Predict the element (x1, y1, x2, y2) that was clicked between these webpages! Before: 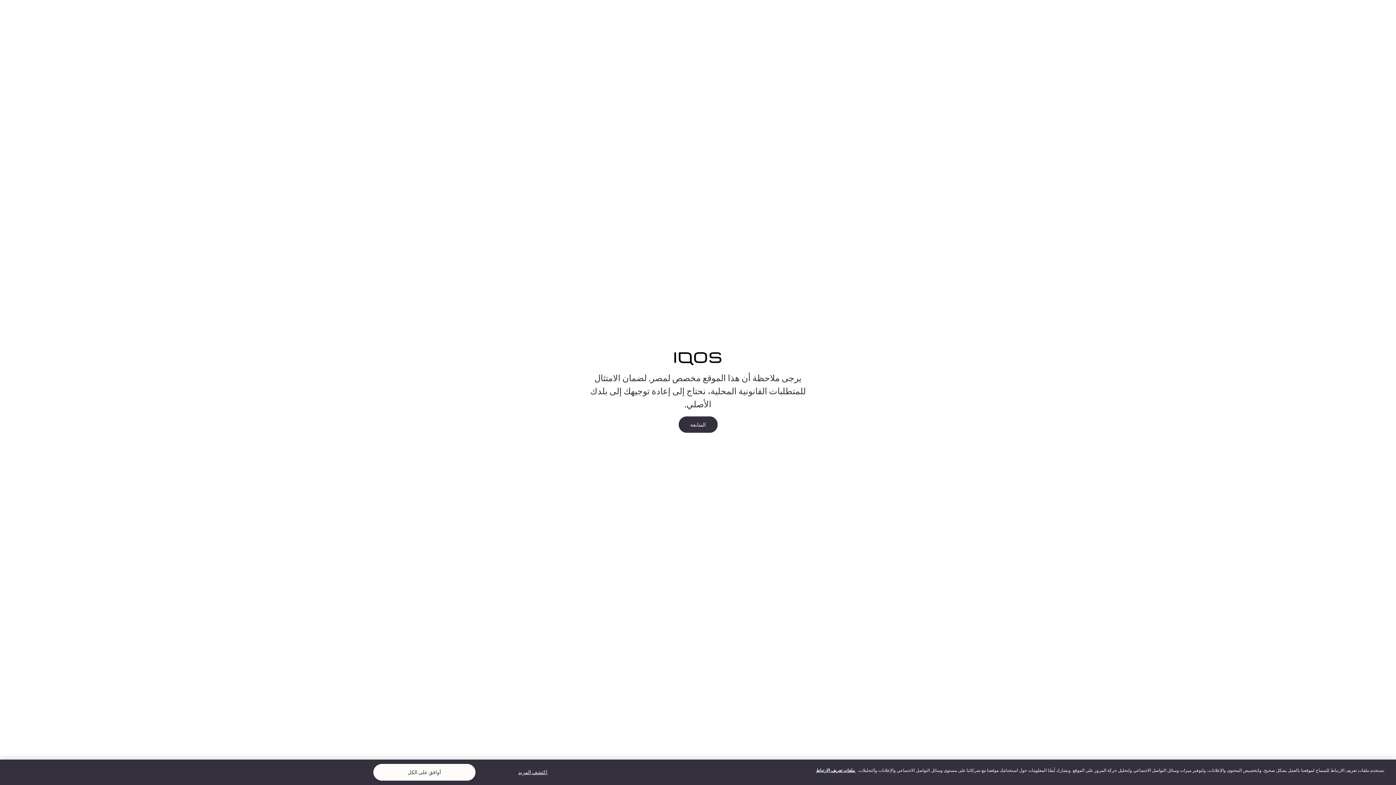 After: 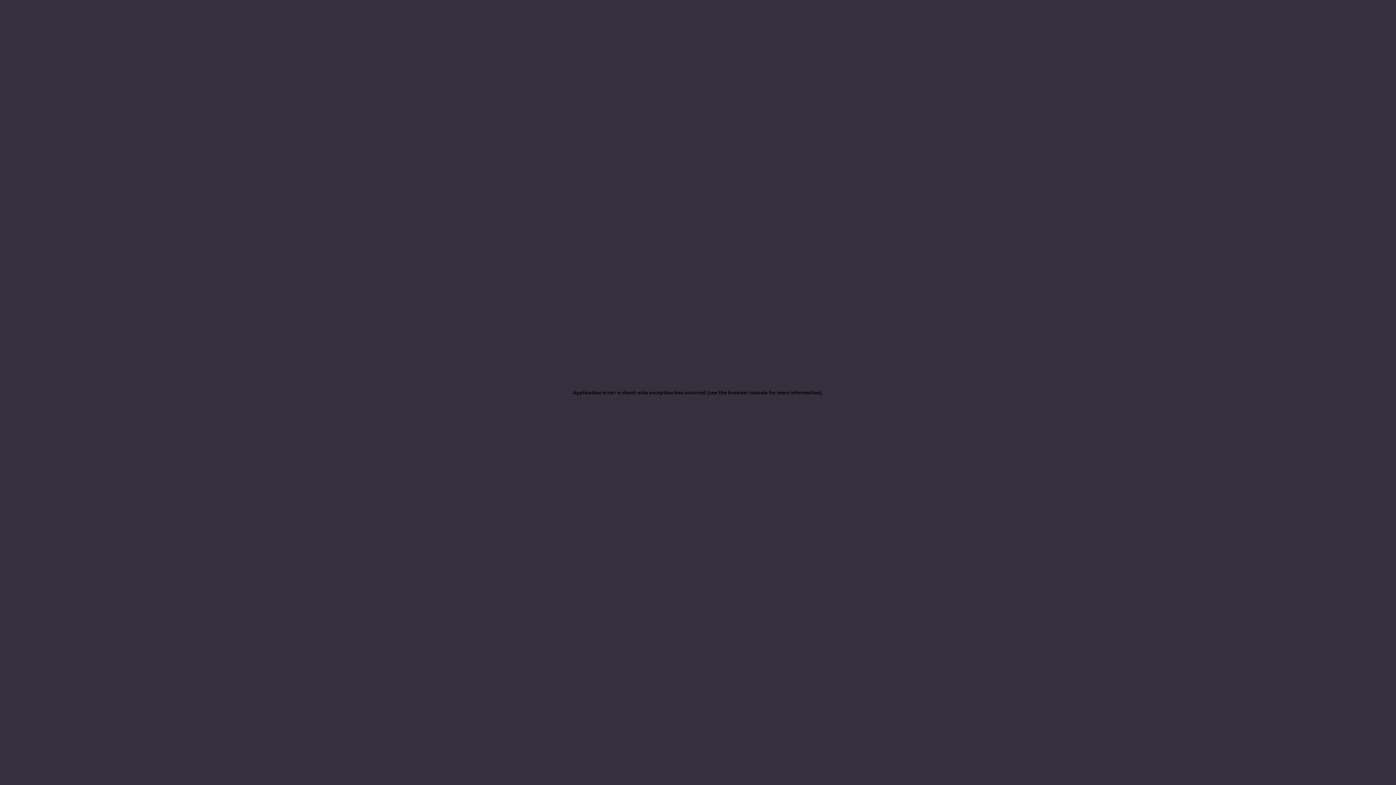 Action: bbox: (678, 416, 717, 433) label: المتابعة